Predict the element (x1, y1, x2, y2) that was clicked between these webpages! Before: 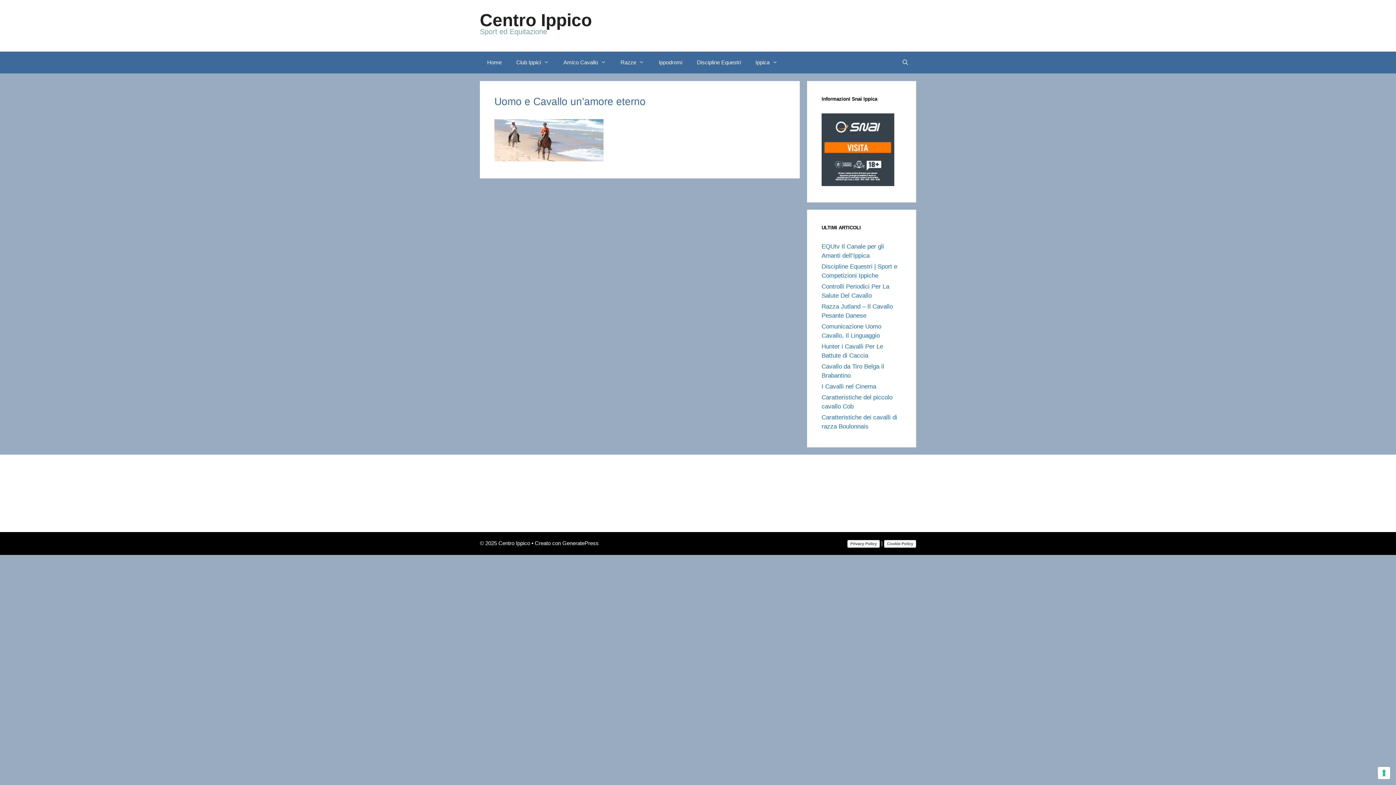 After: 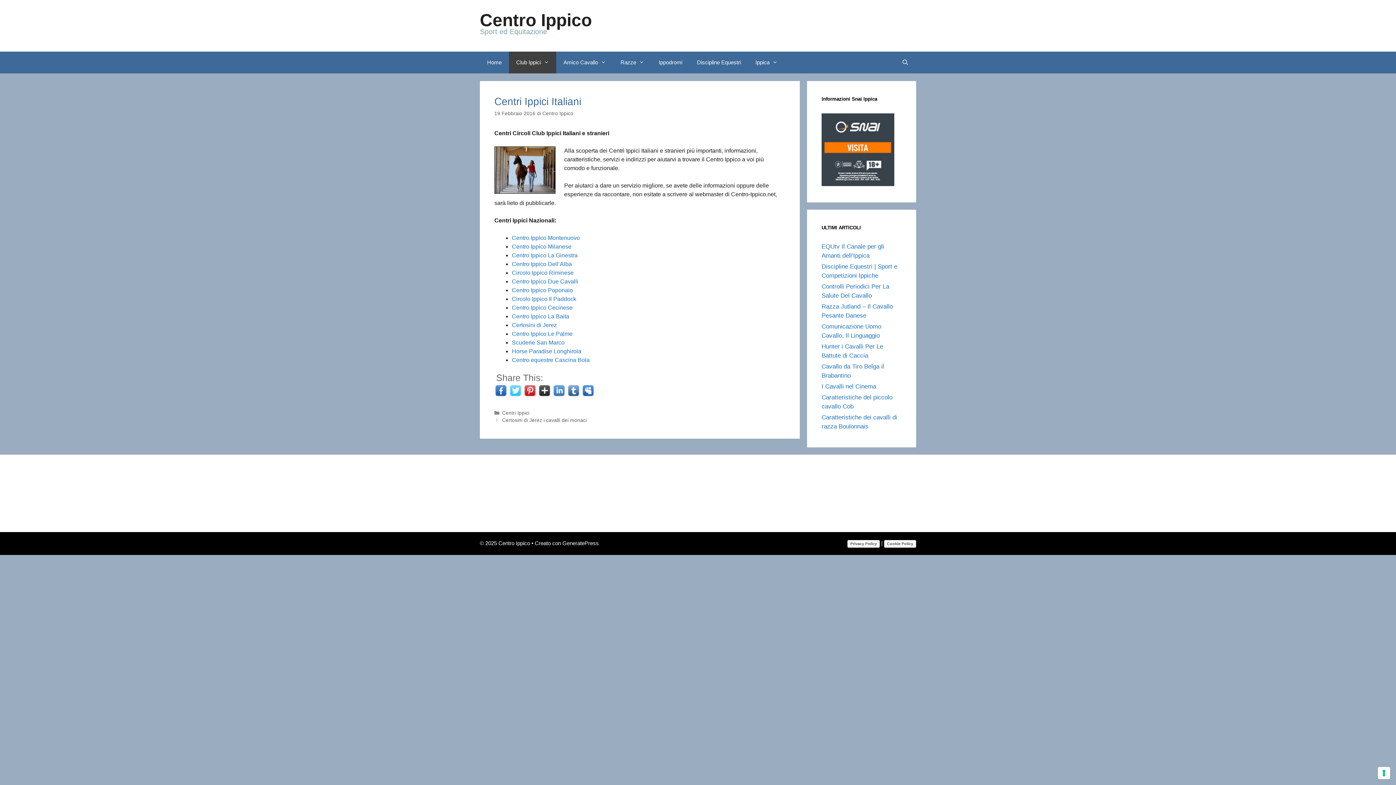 Action: bbox: (509, 51, 556, 73) label: Club Ippici